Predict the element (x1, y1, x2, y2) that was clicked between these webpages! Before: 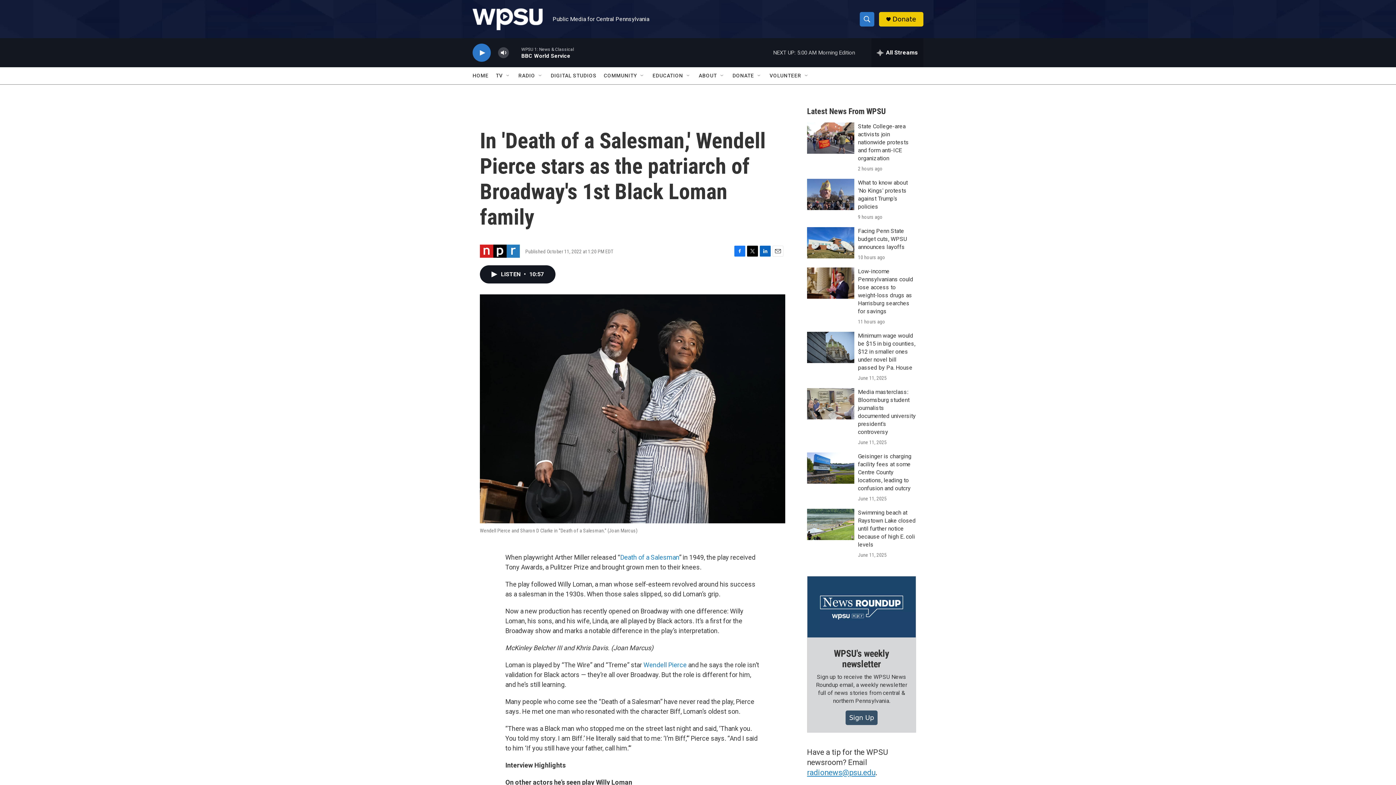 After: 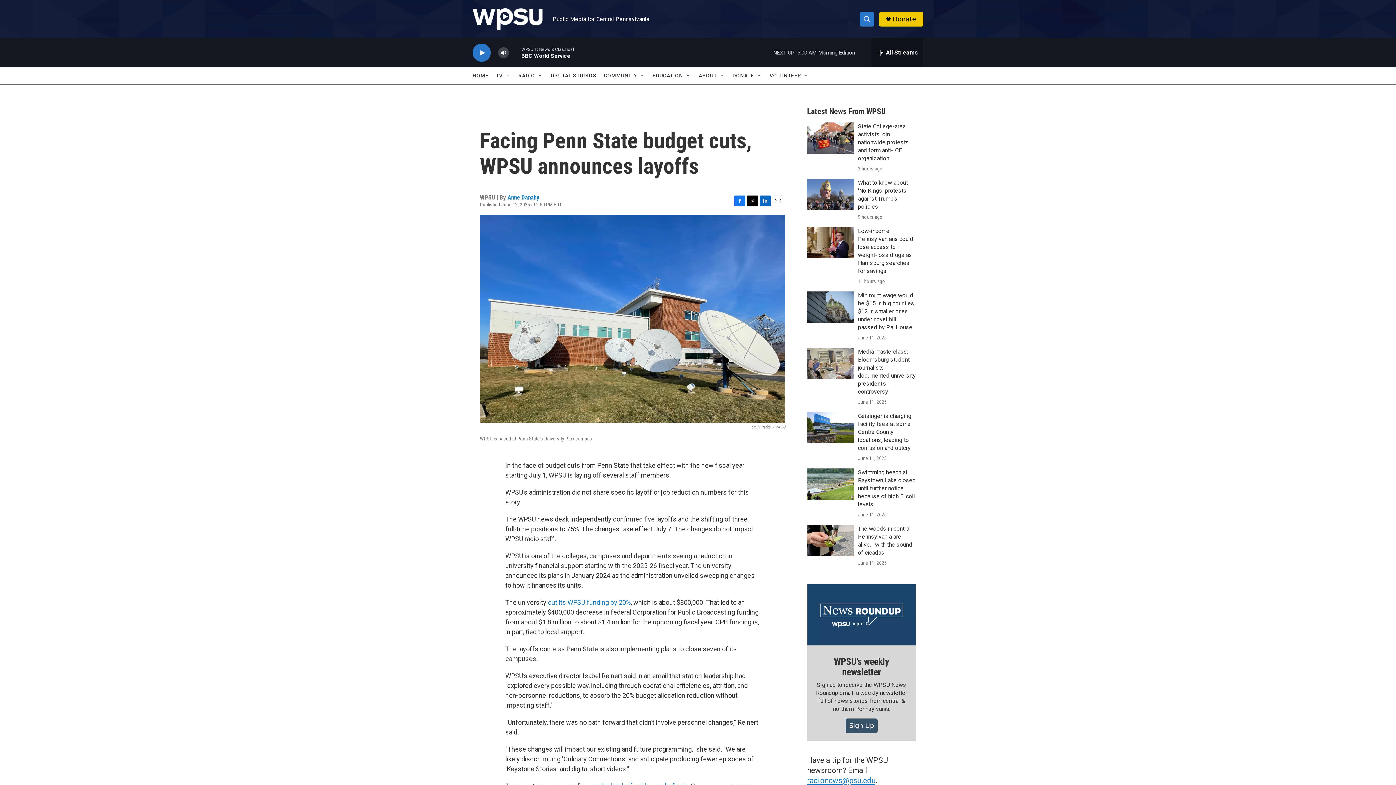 Action: label: Facing Penn State budget cuts, WPSU announces layoffs bbox: (807, 227, 854, 258)